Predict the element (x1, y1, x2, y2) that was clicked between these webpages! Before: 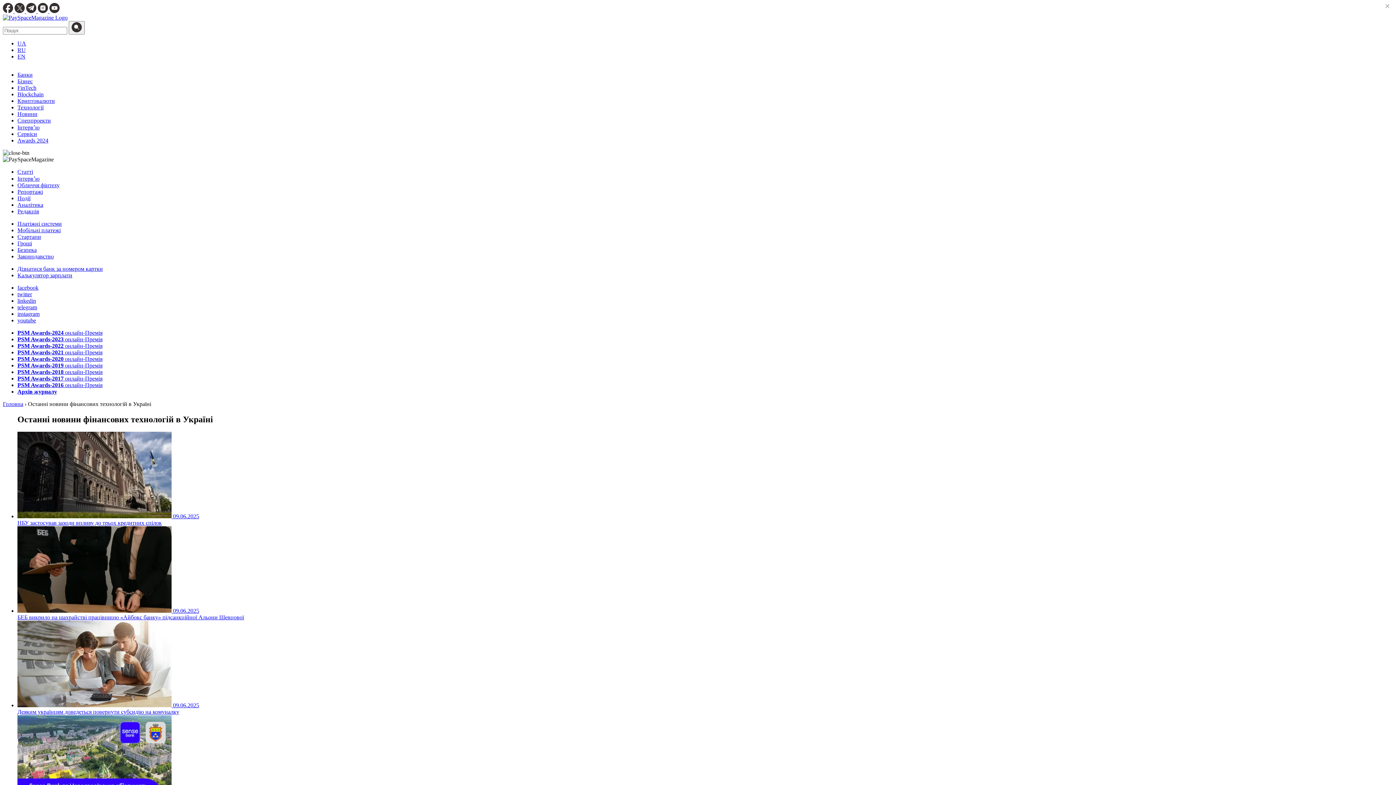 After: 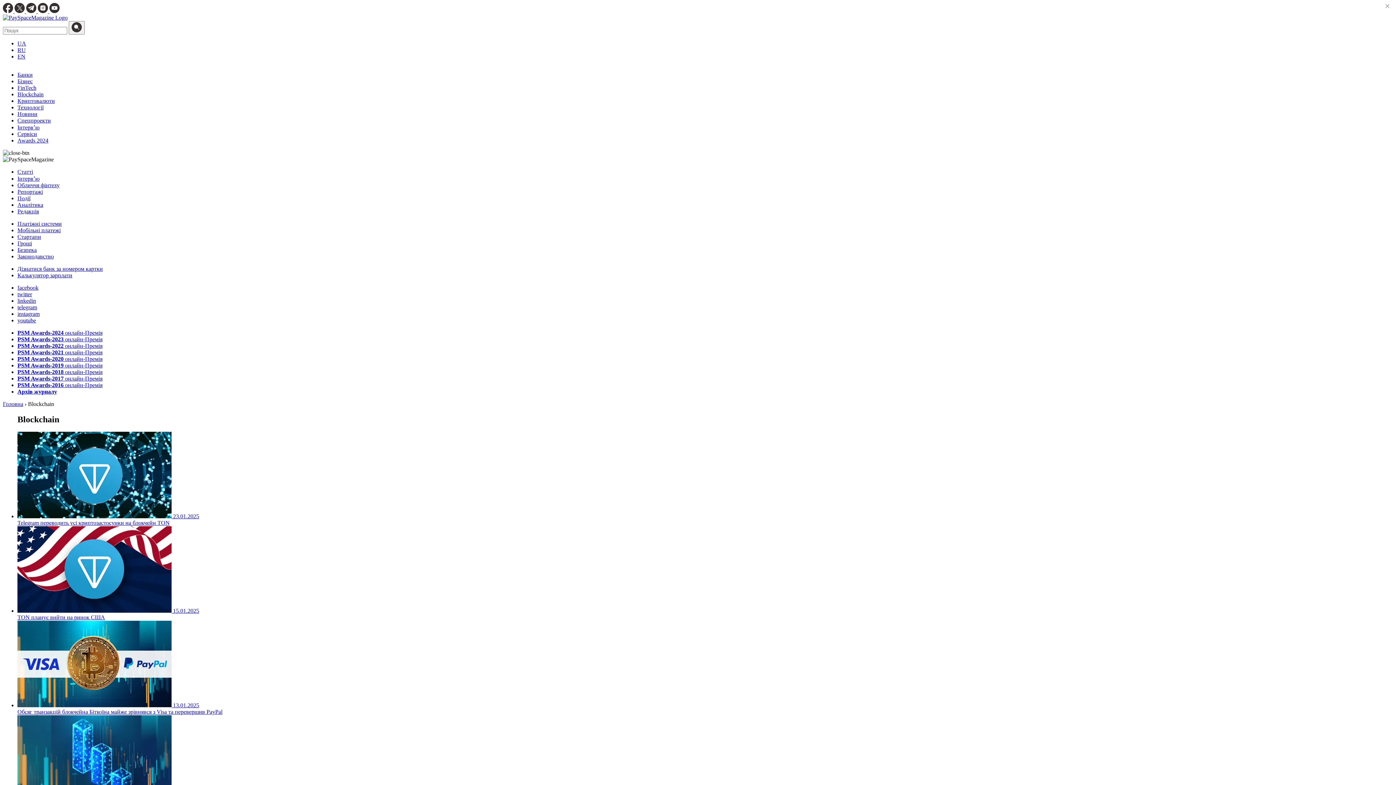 Action: label: Blockchain bbox: (17, 91, 43, 97)